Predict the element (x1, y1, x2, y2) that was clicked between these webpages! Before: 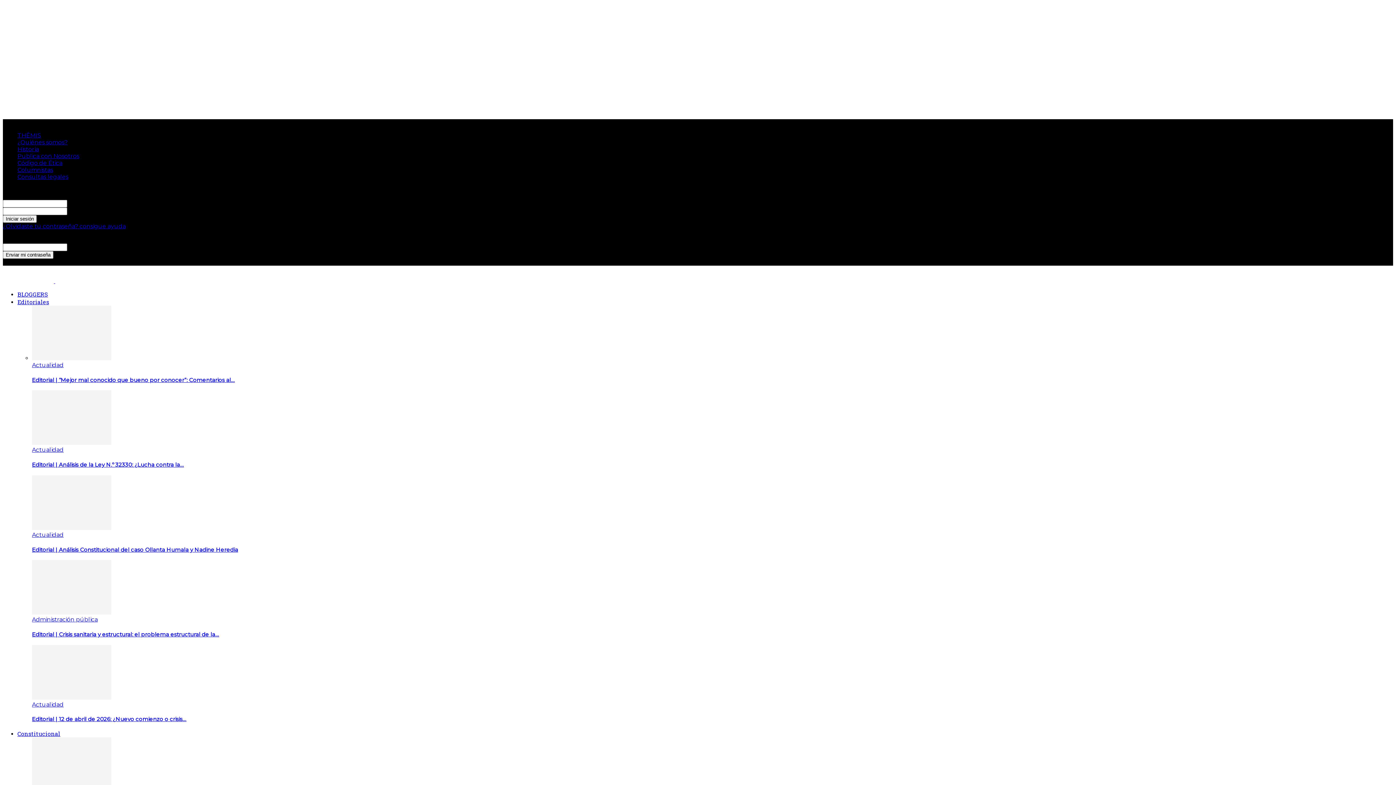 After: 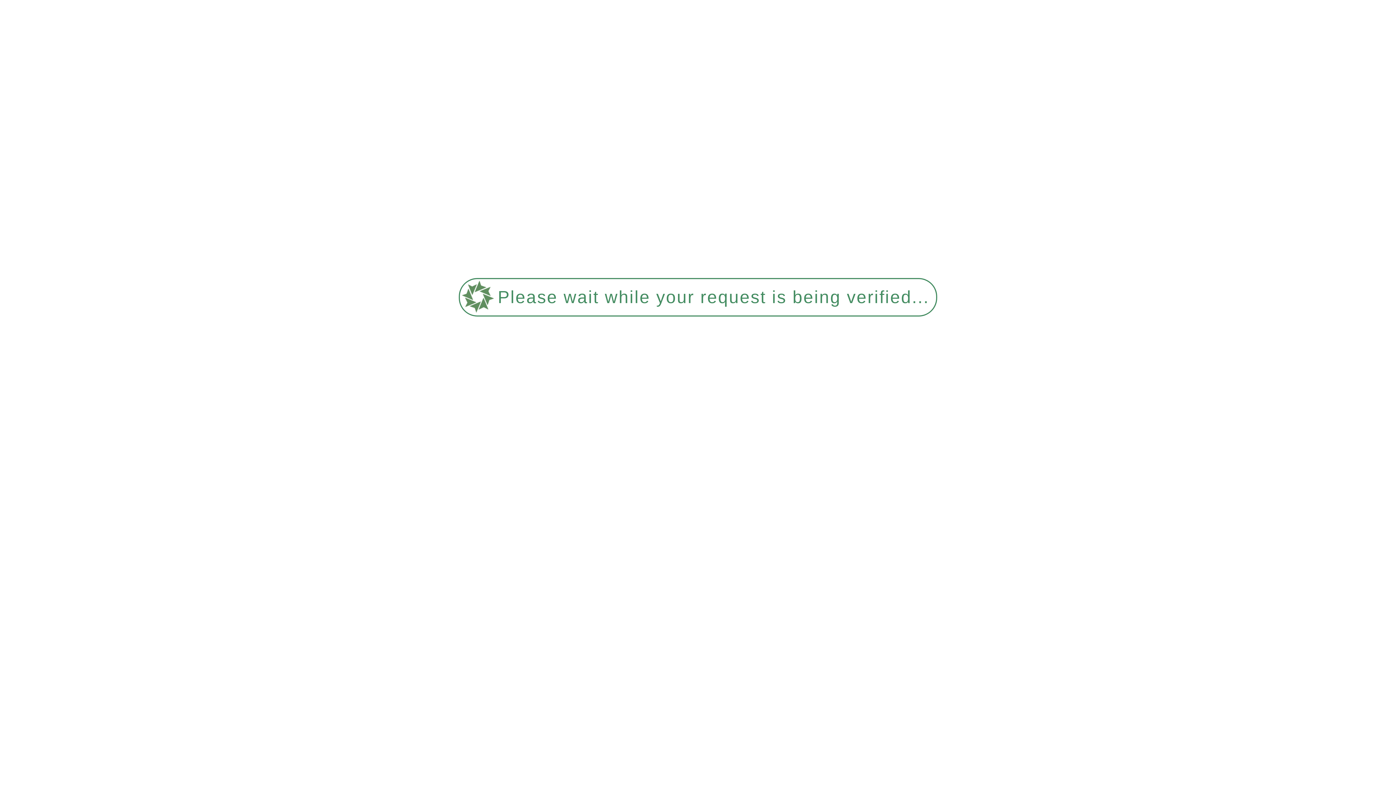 Action: bbox: (17, 166, 53, 173) label: Columnistas